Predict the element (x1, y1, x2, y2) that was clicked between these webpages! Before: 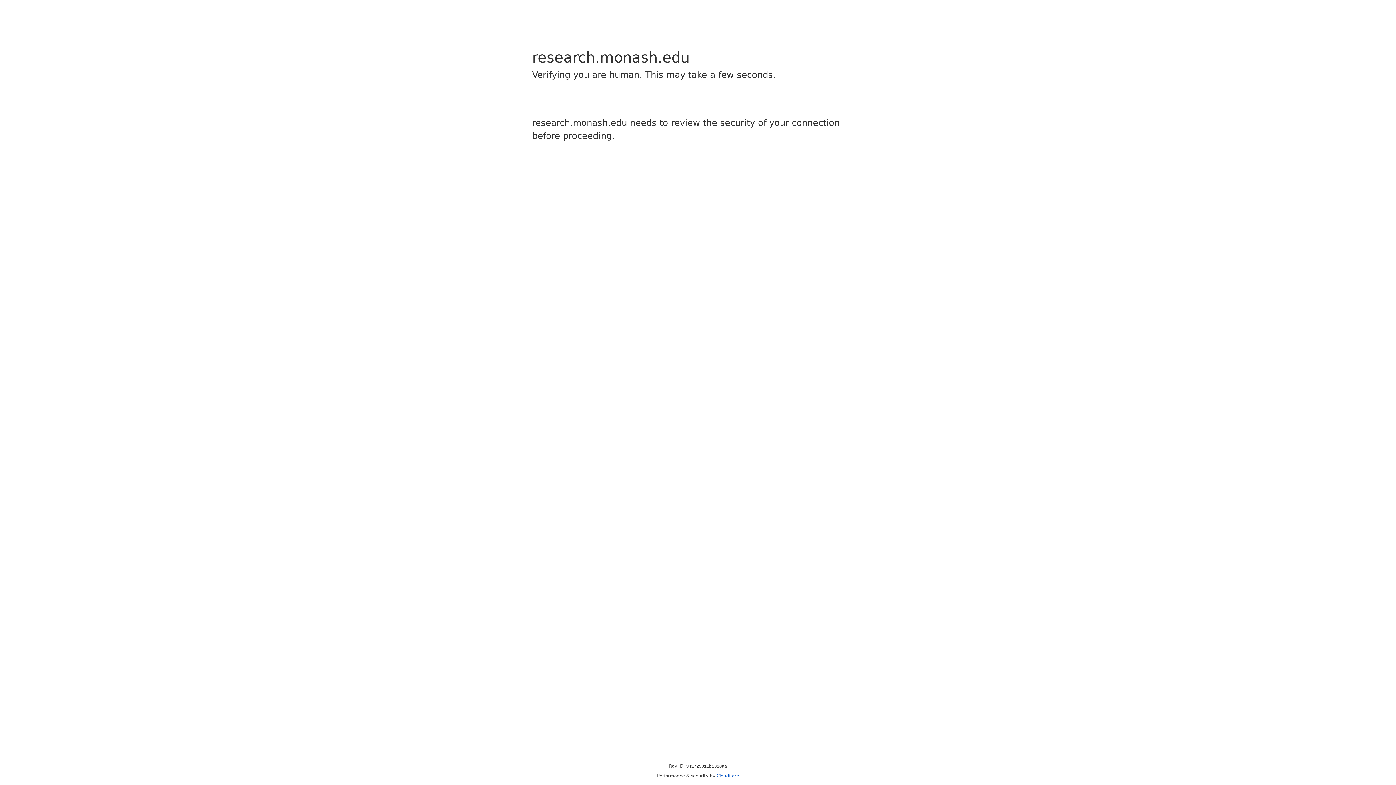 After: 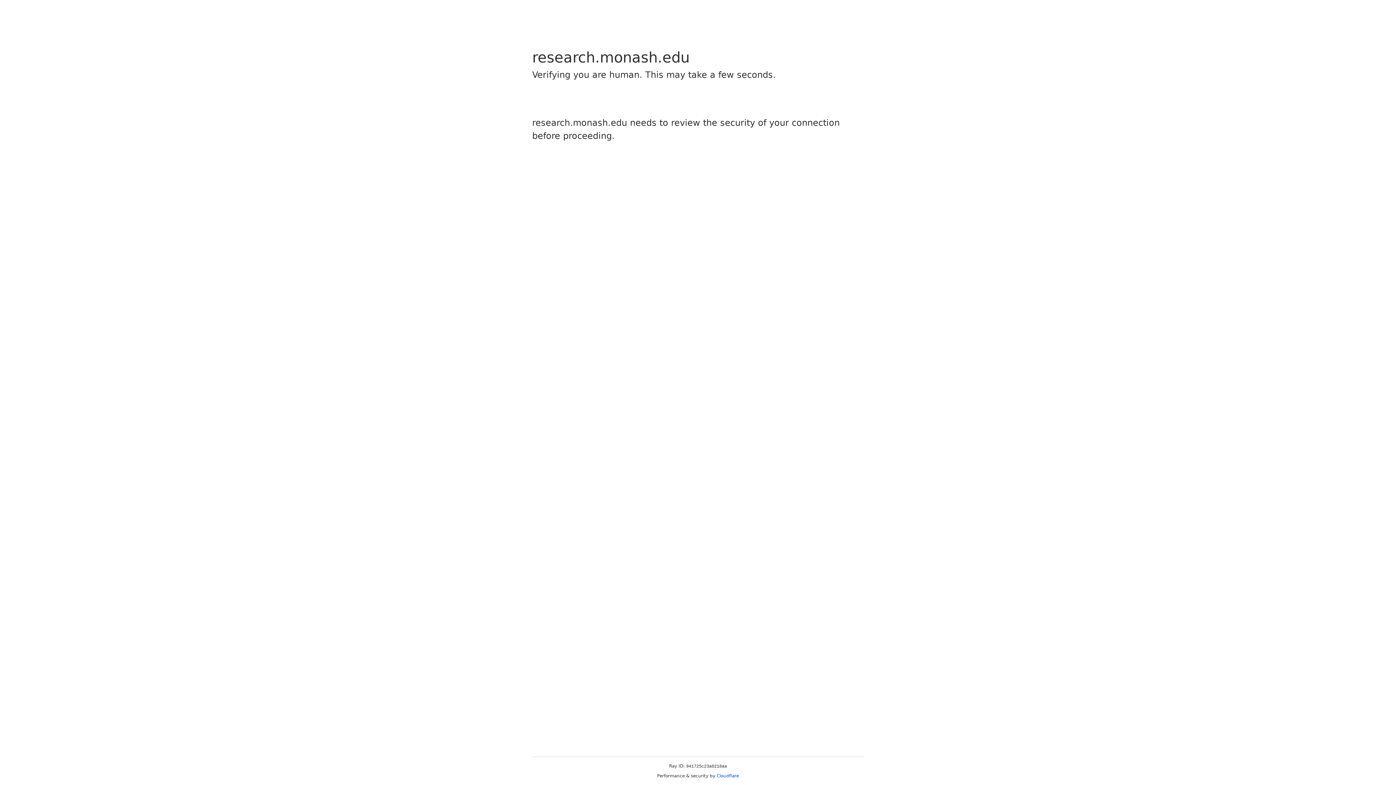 Action: bbox: (716, 773, 739, 778) label: Cloudflare